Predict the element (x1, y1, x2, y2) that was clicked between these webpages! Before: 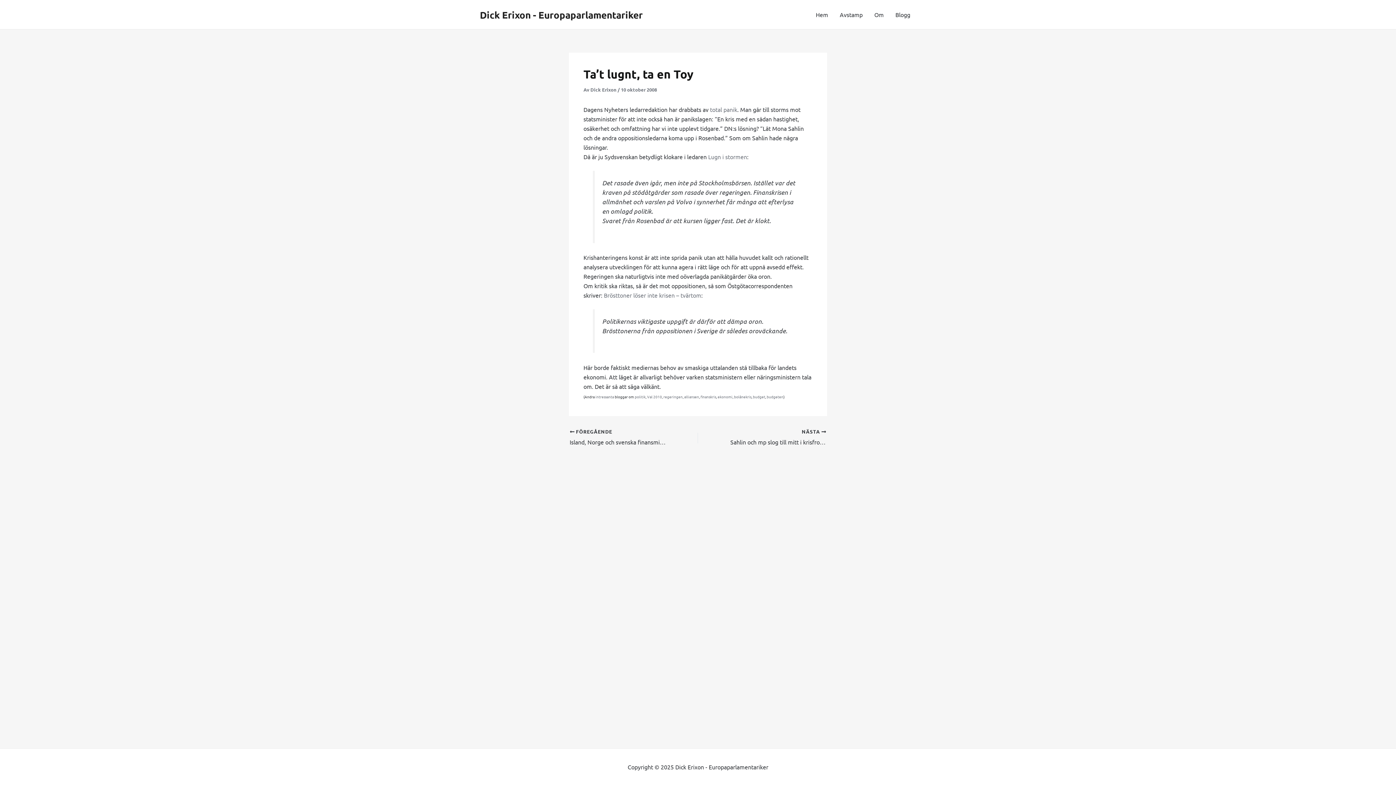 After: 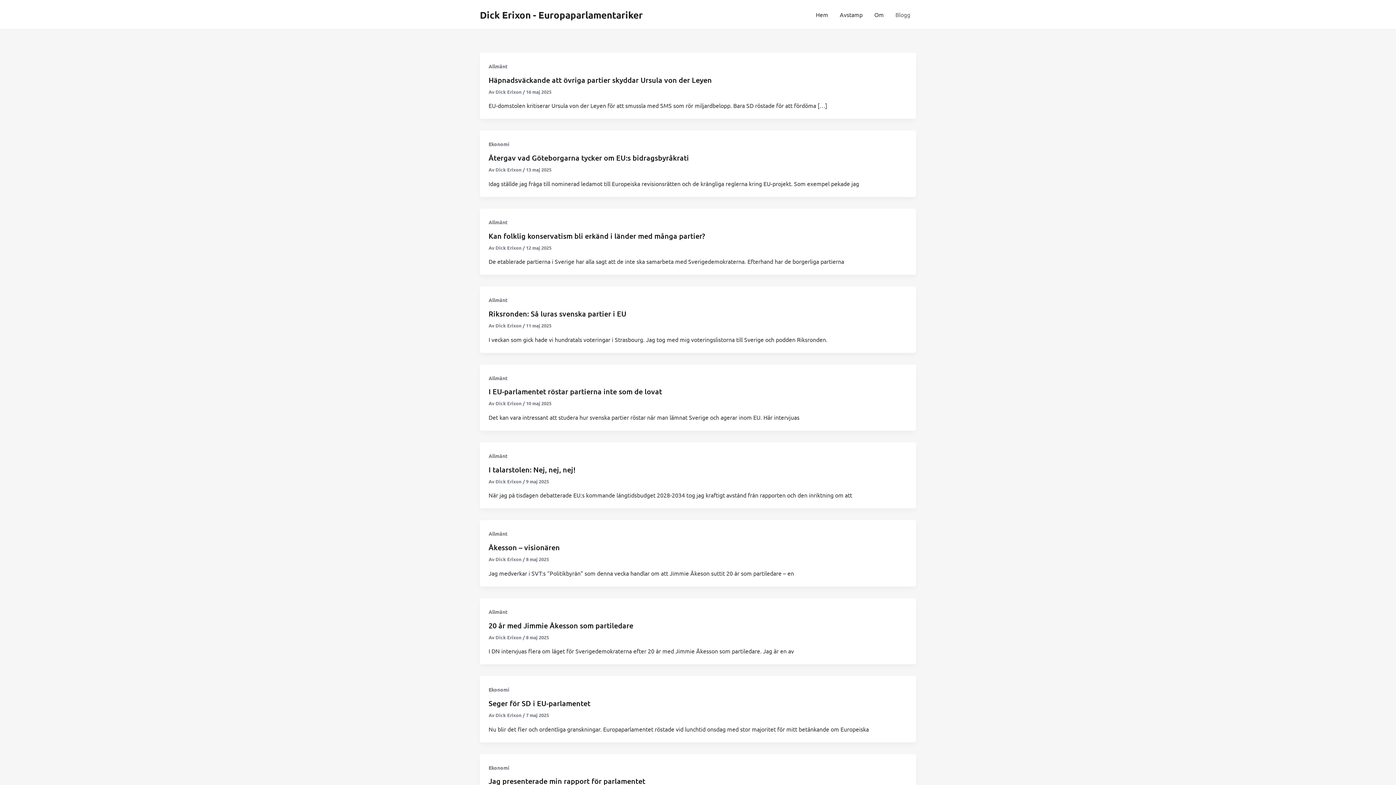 Action: bbox: (889, 0, 916, 29) label: Blogg